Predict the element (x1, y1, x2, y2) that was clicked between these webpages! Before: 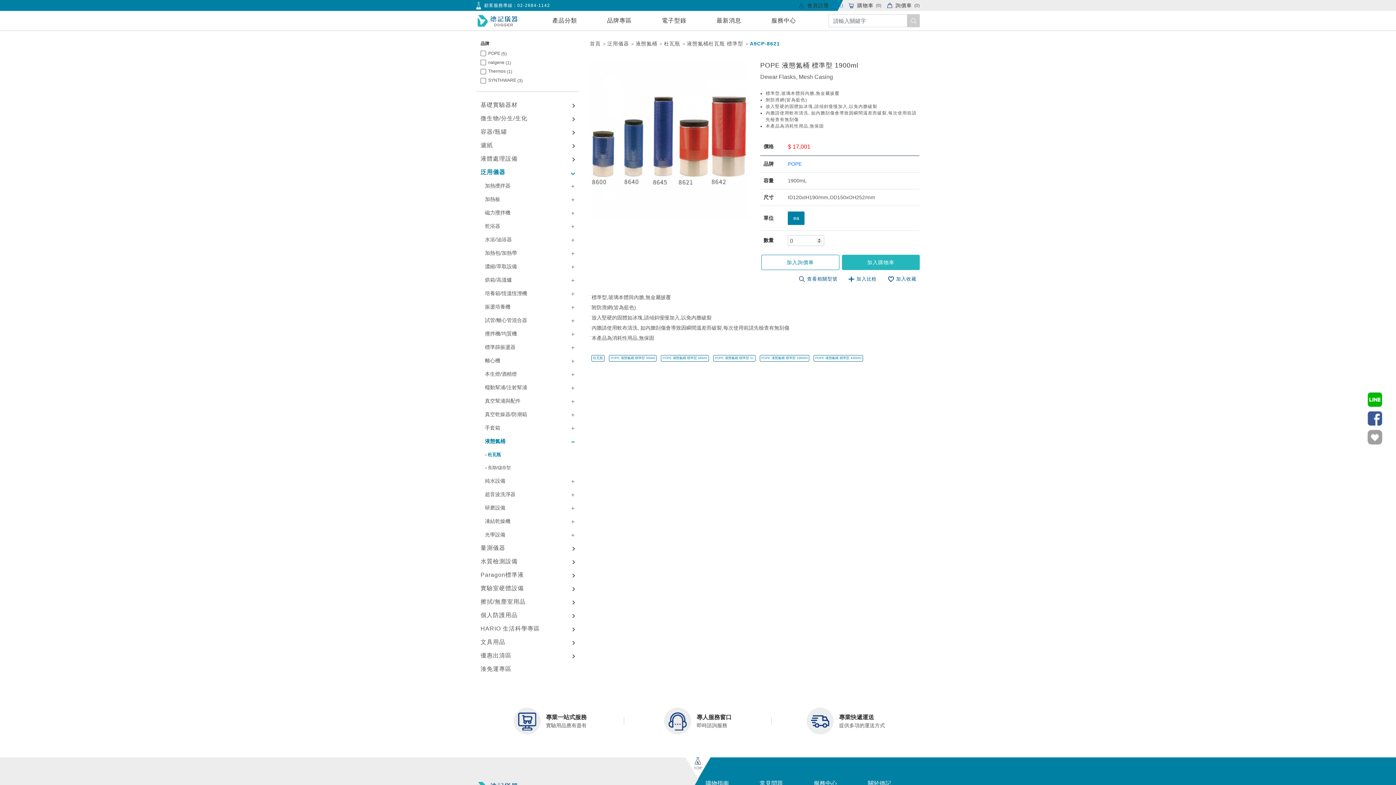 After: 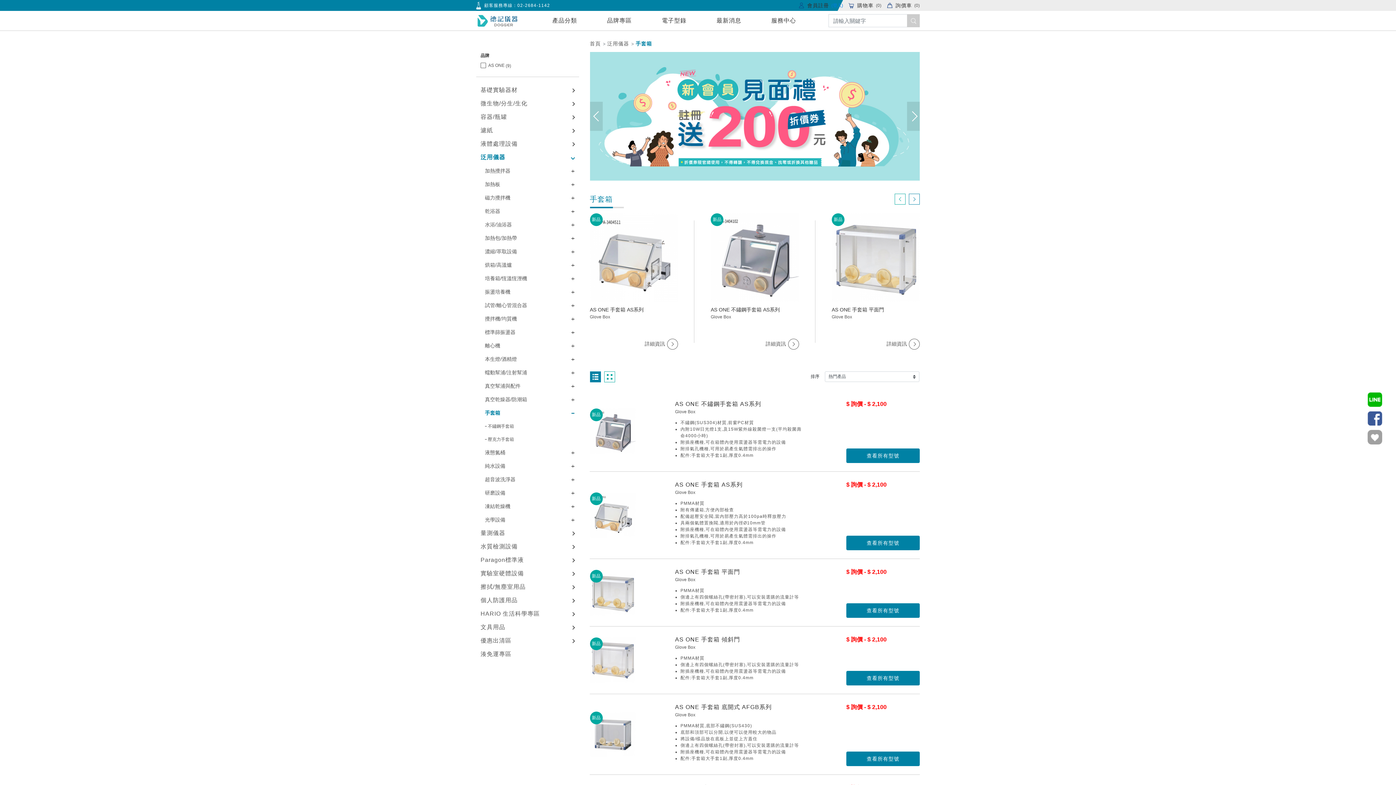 Action: label: 手套箱 bbox: (485, 421, 570, 434)